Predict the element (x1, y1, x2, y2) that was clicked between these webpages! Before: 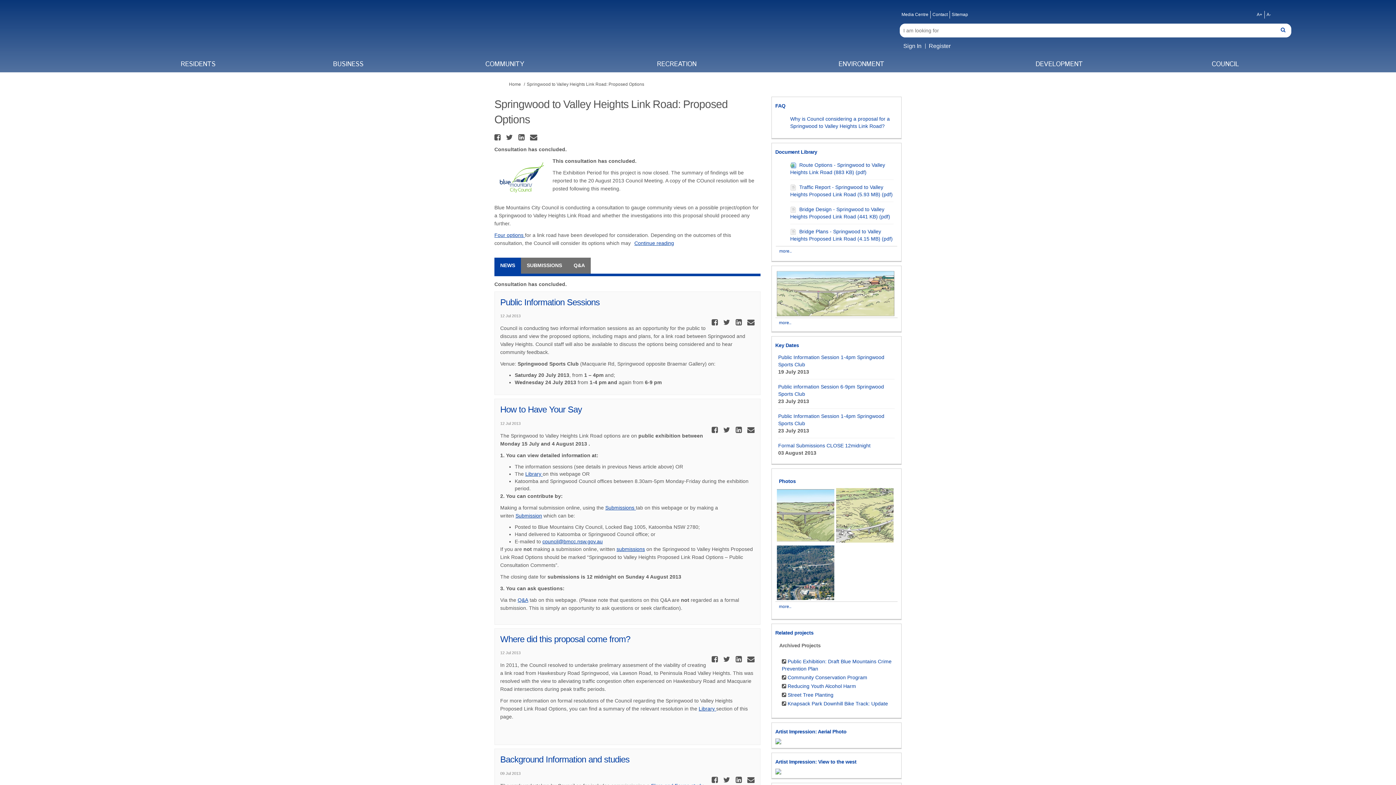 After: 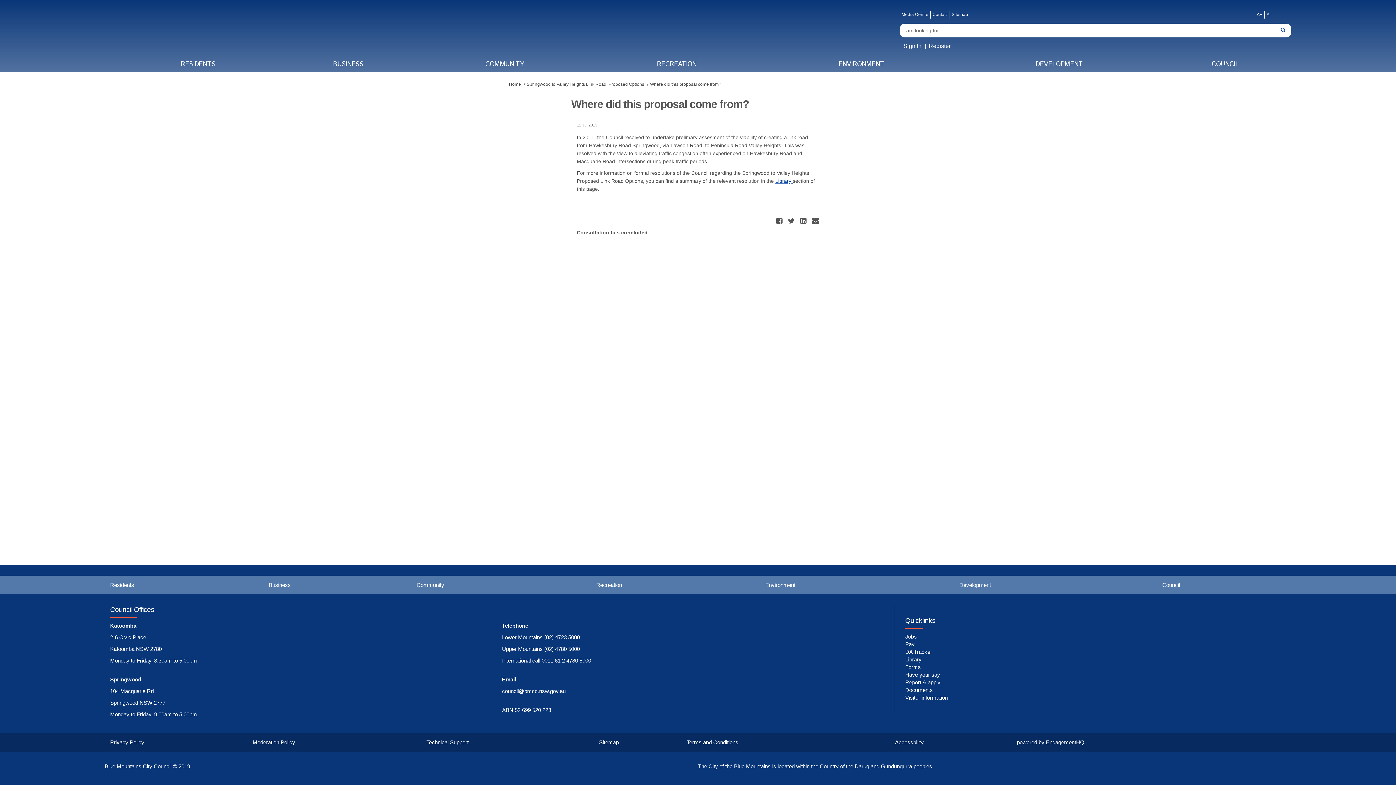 Action: bbox: (500, 634, 630, 644) label: Where did this proposal come from?